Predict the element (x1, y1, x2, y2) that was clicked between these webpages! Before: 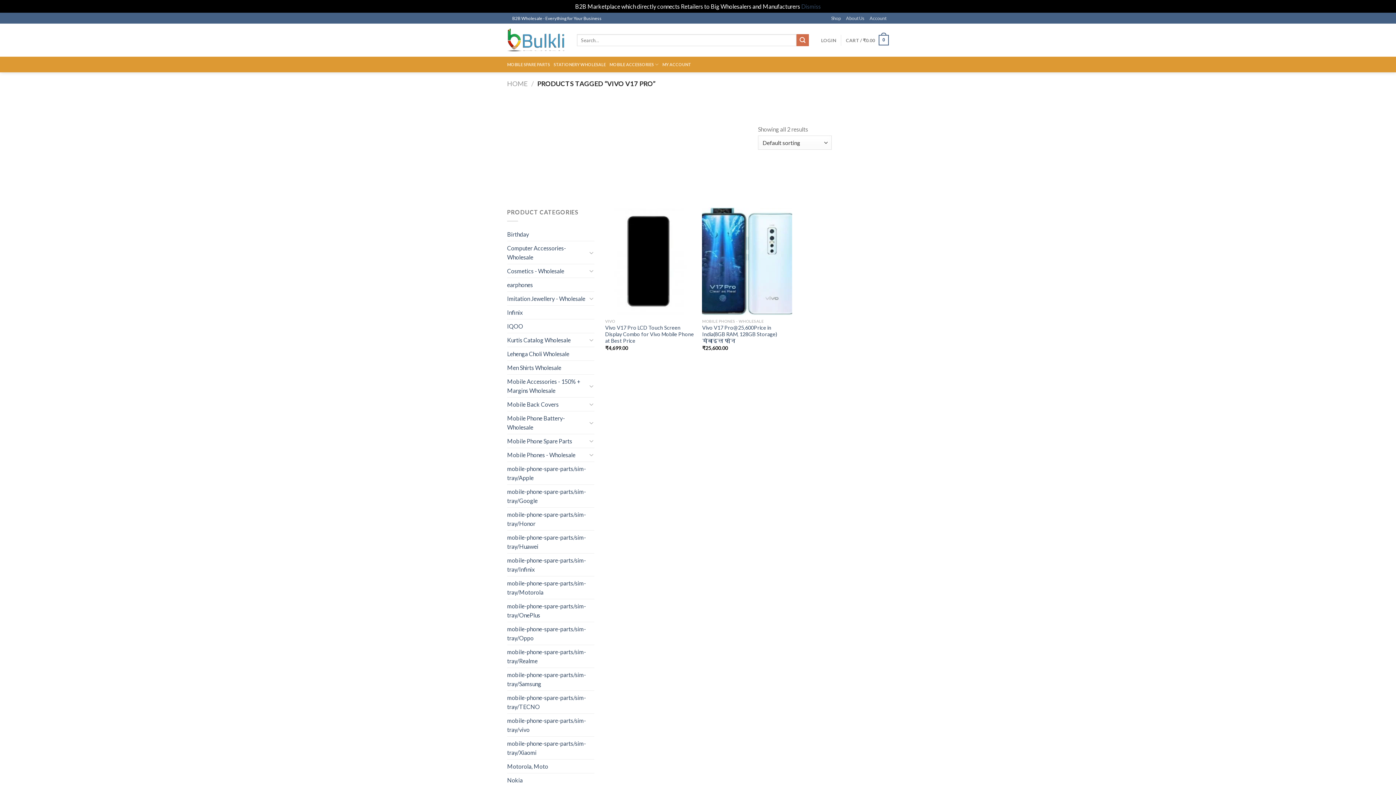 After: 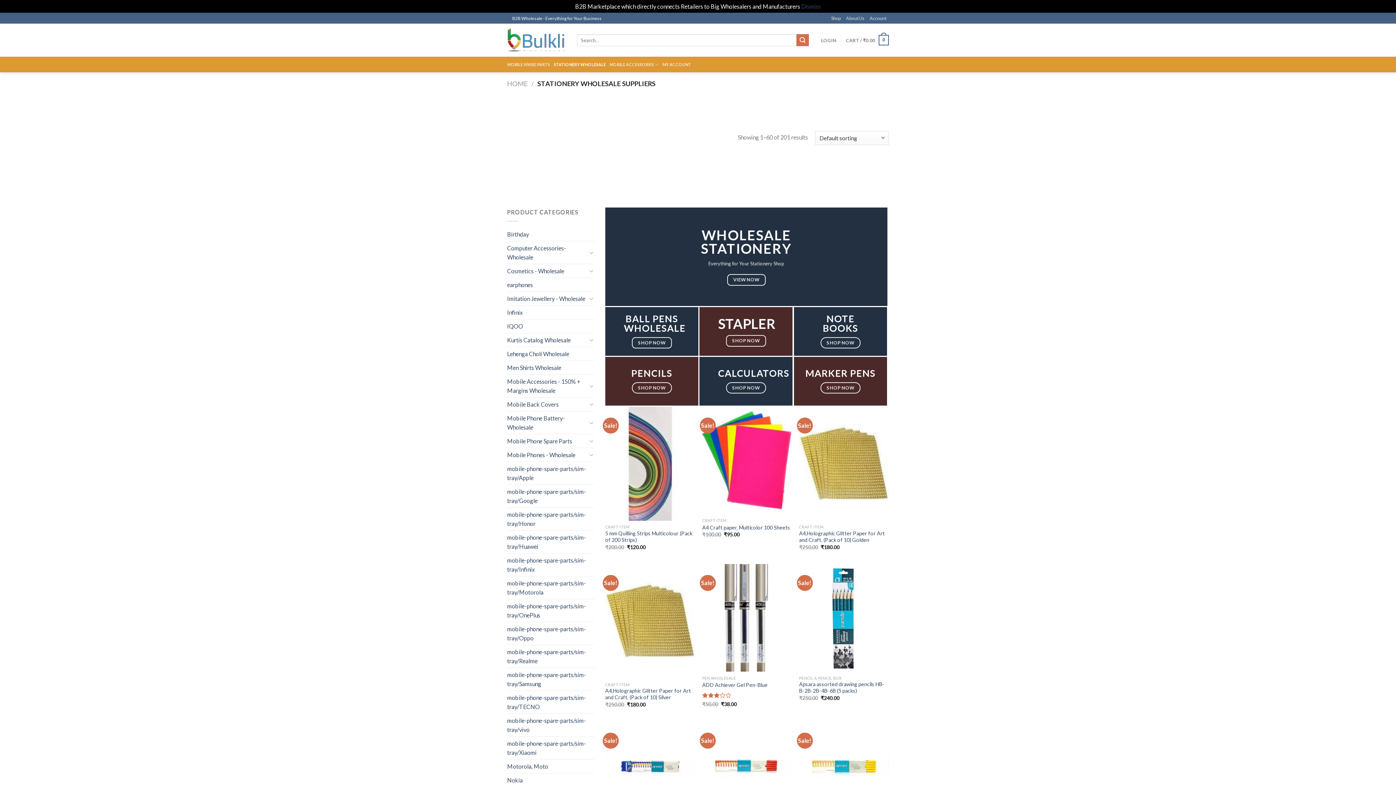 Action: label: STATIONERY WHOLESALE bbox: (553, 57, 606, 71)